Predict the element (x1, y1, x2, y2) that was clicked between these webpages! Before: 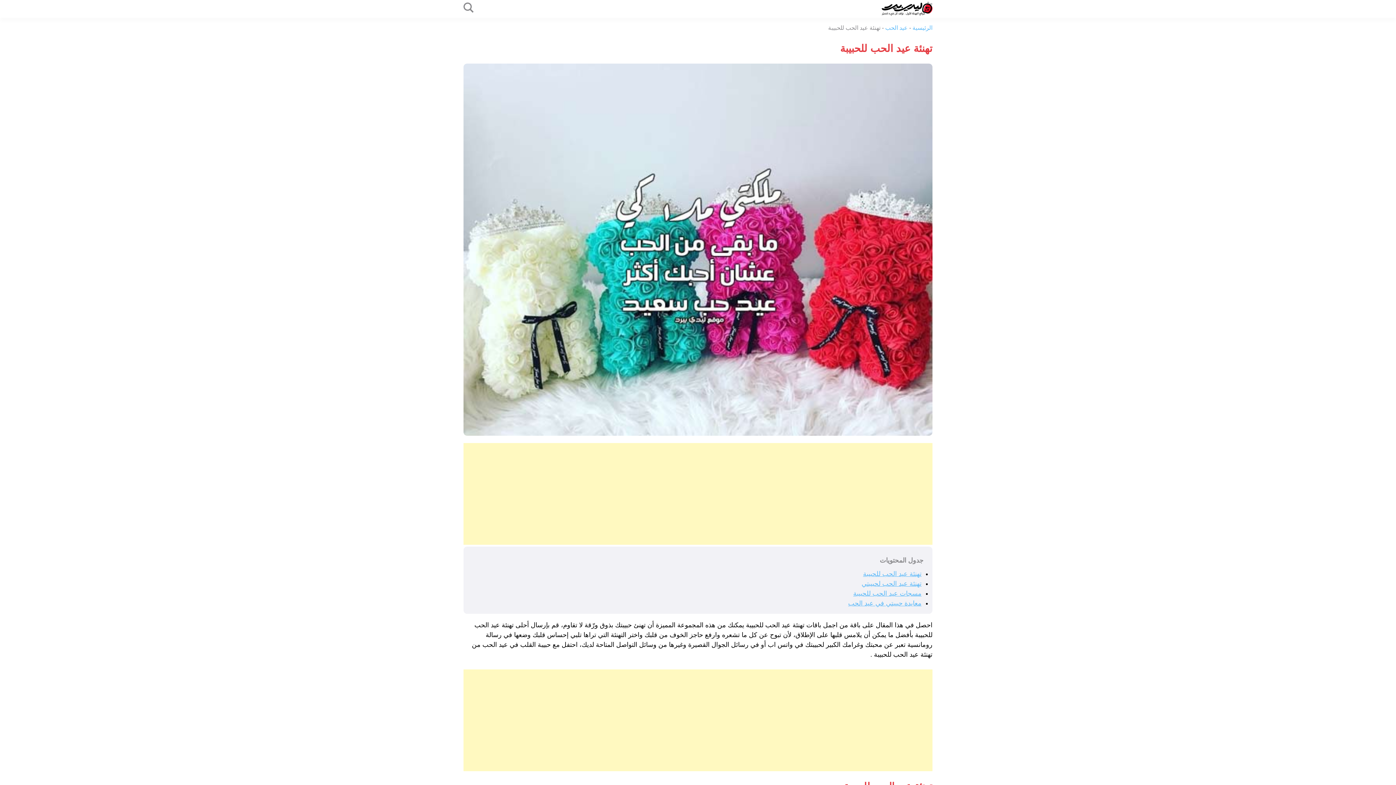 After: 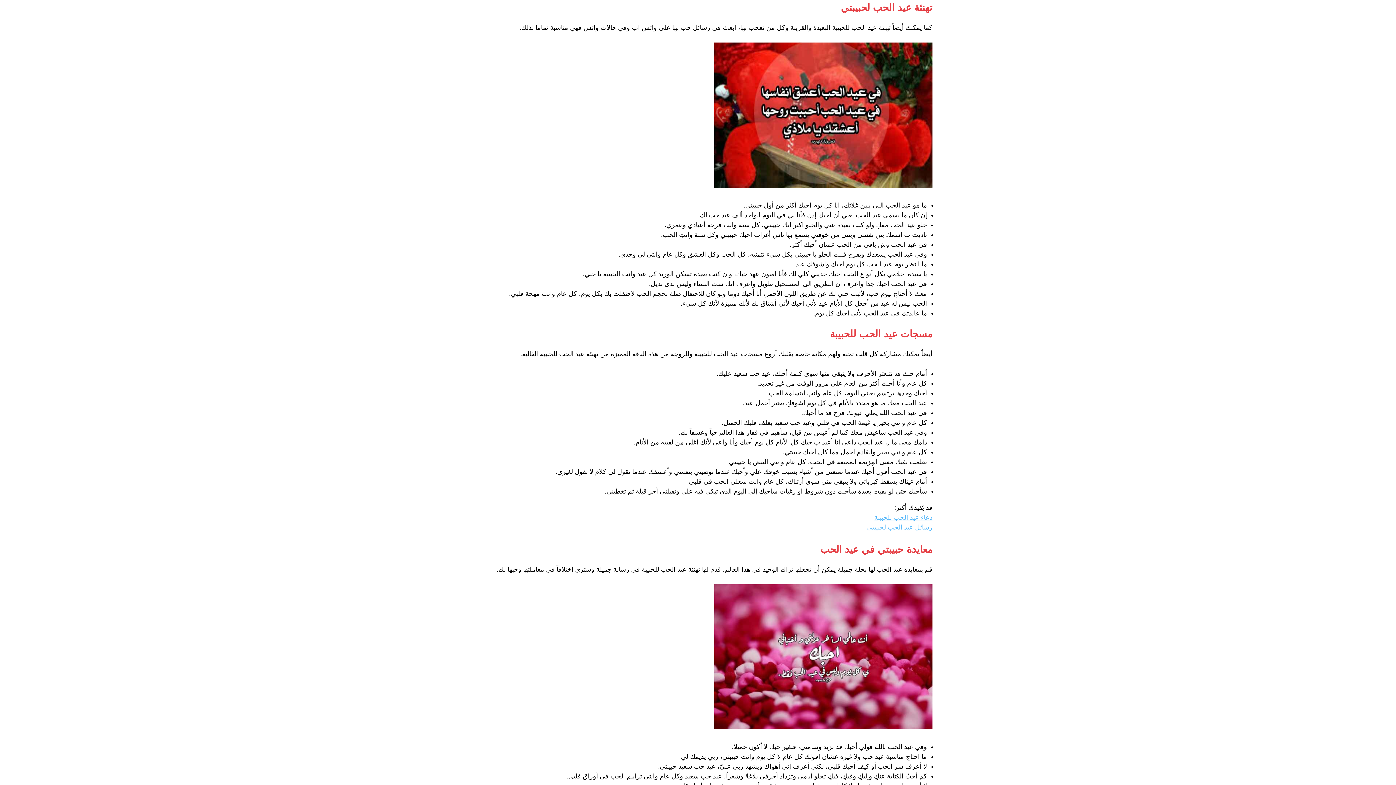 Action: label: تهنئة عيد الحب لحبيبتي bbox: (861, 580, 921, 587)